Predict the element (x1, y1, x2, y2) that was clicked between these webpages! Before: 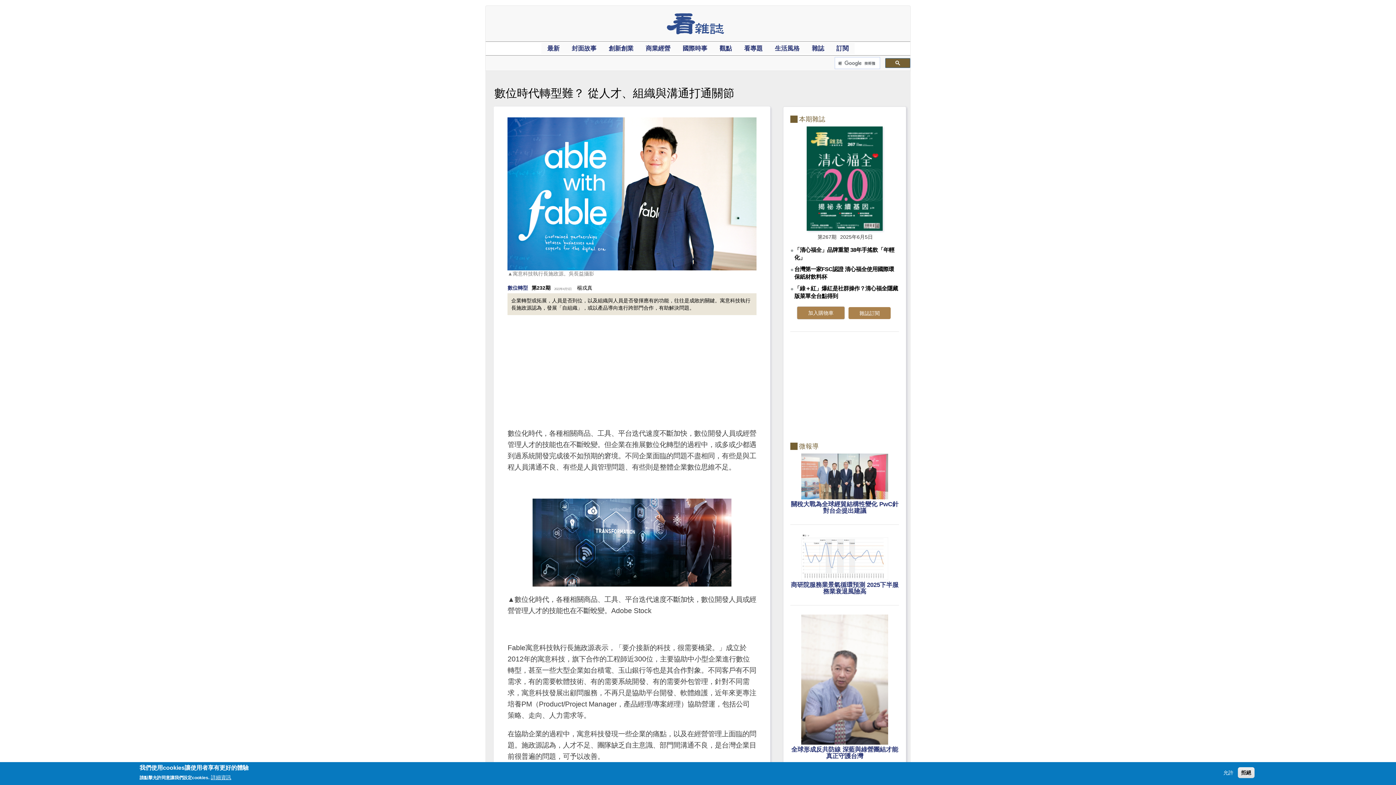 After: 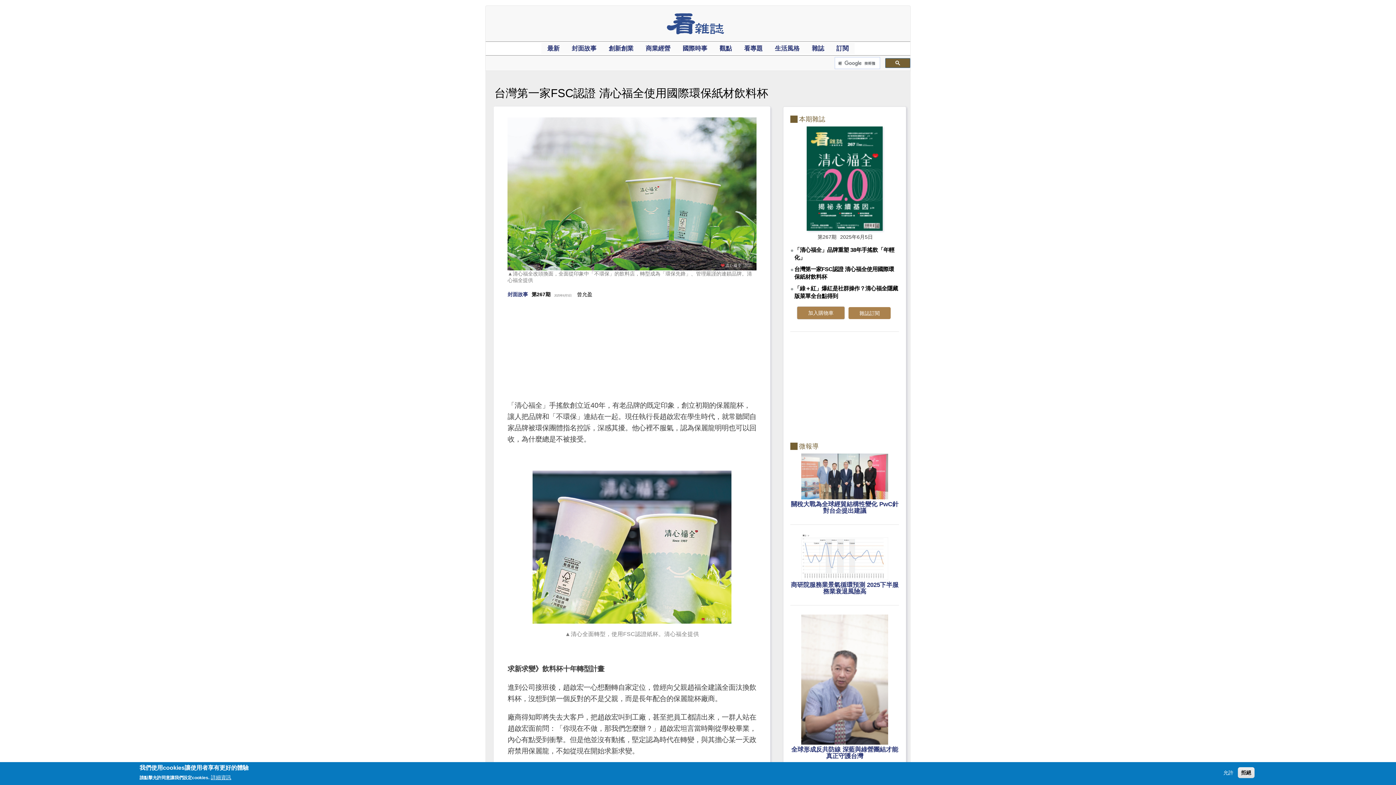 Action: bbox: (790, 265, 899, 280) label: 台灣第一家FSC認證 清心福全使用國際環保紙材飲料杯